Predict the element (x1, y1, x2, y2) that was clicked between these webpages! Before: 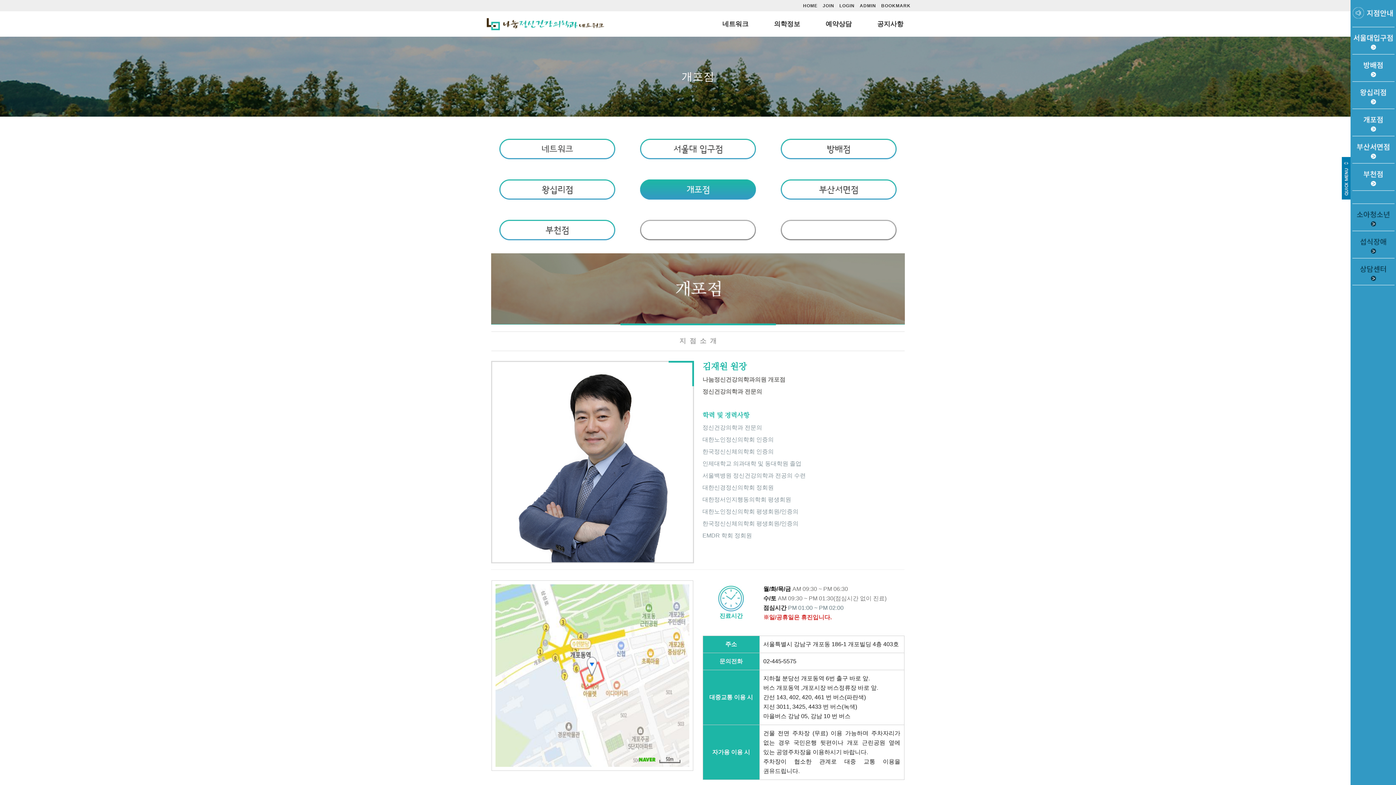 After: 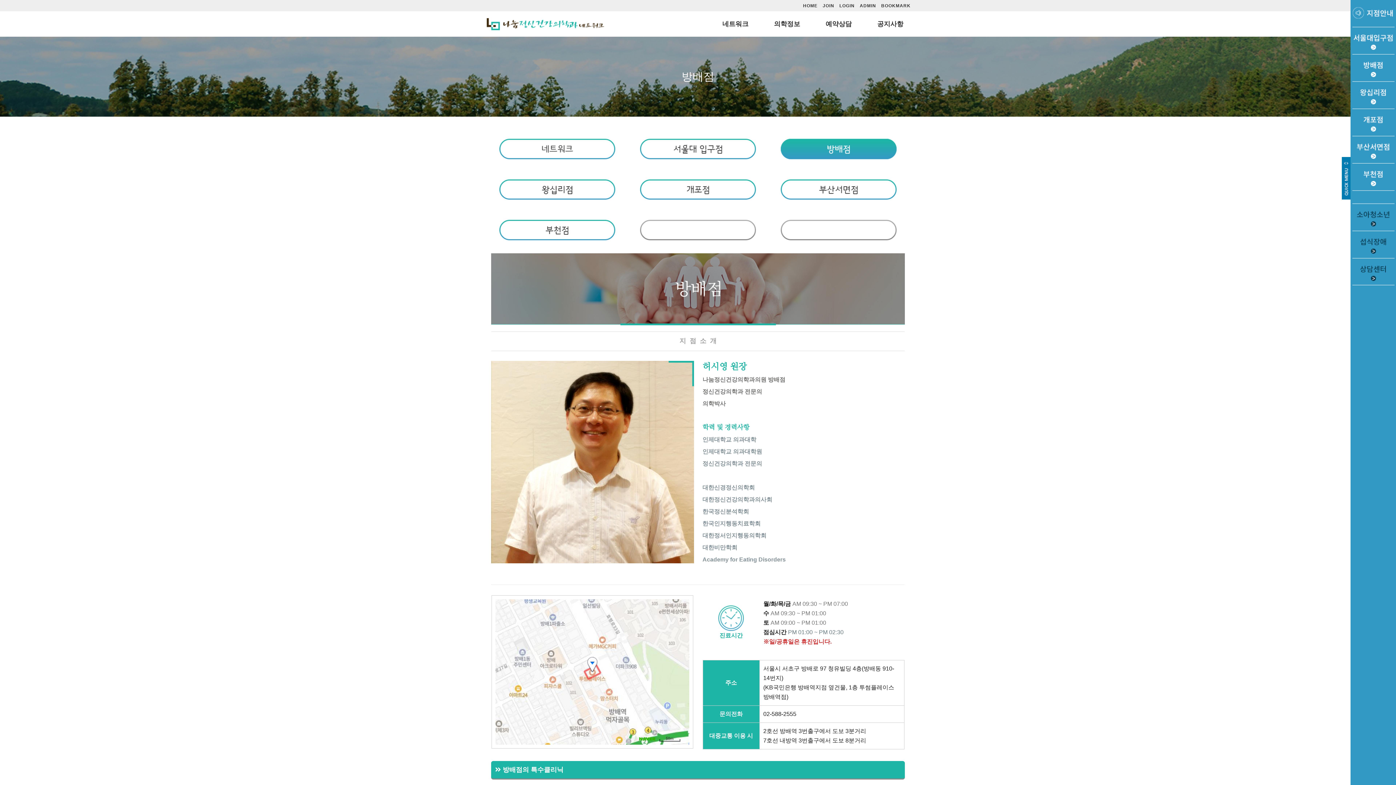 Action: bbox: (1350, 65, 1396, 70)